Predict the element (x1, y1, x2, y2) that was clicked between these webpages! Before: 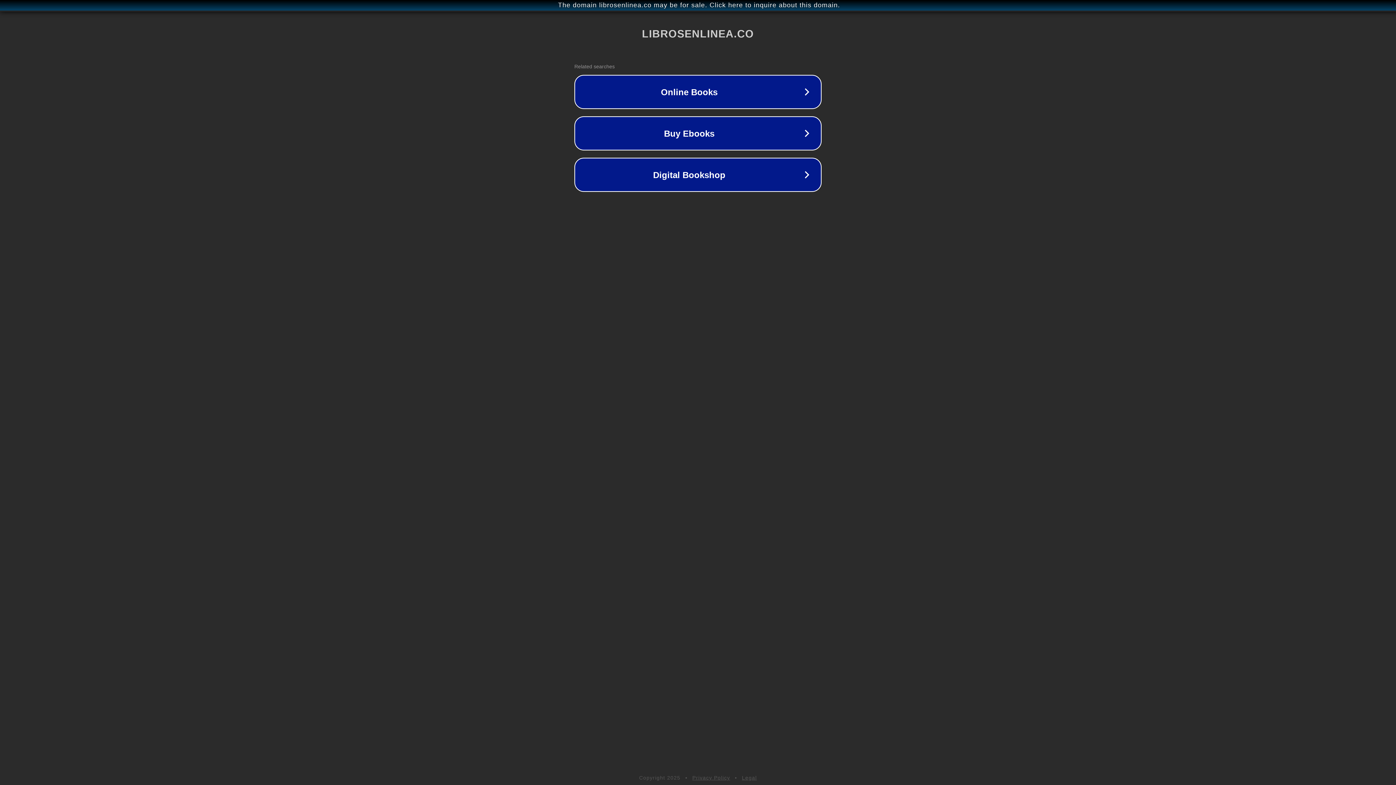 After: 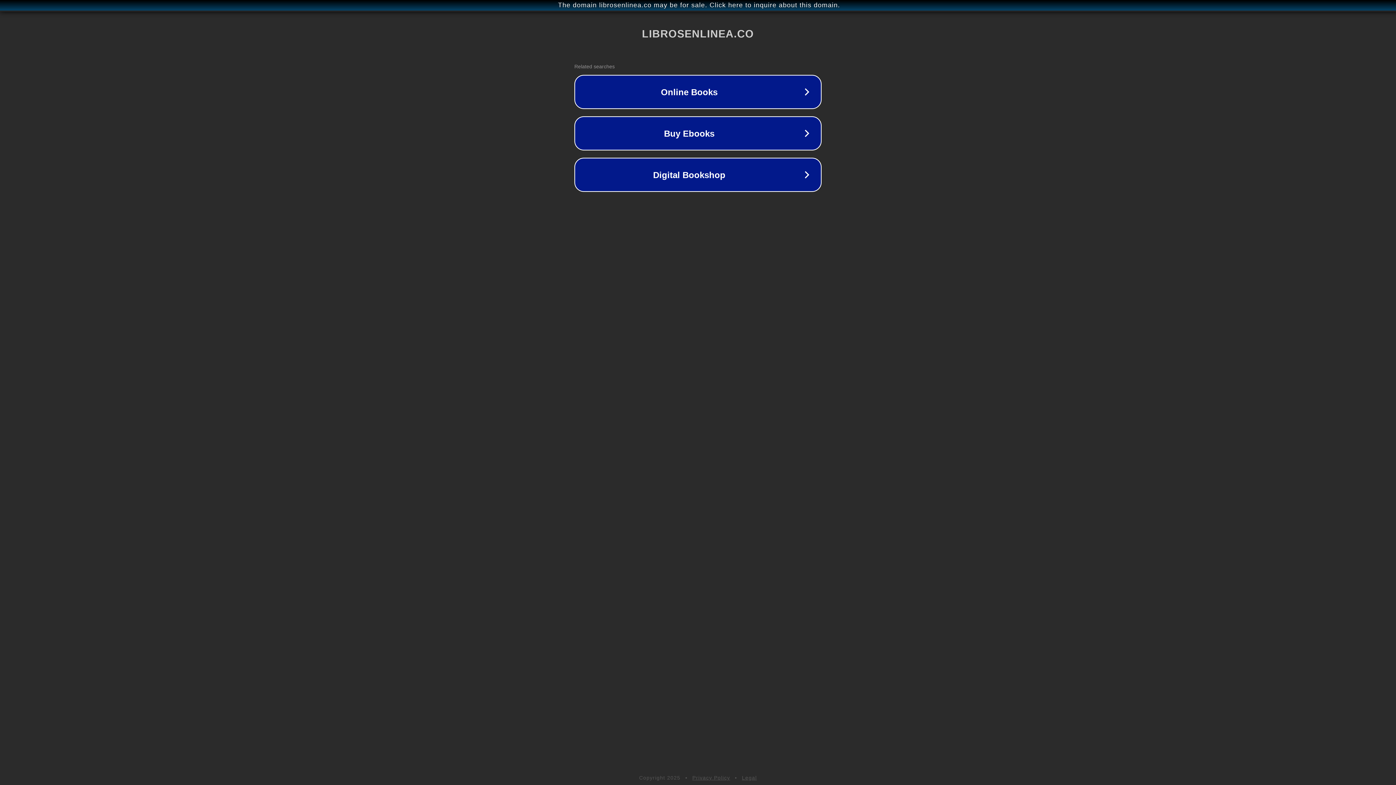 Action: bbox: (692, 775, 730, 781) label: Privacy Policy